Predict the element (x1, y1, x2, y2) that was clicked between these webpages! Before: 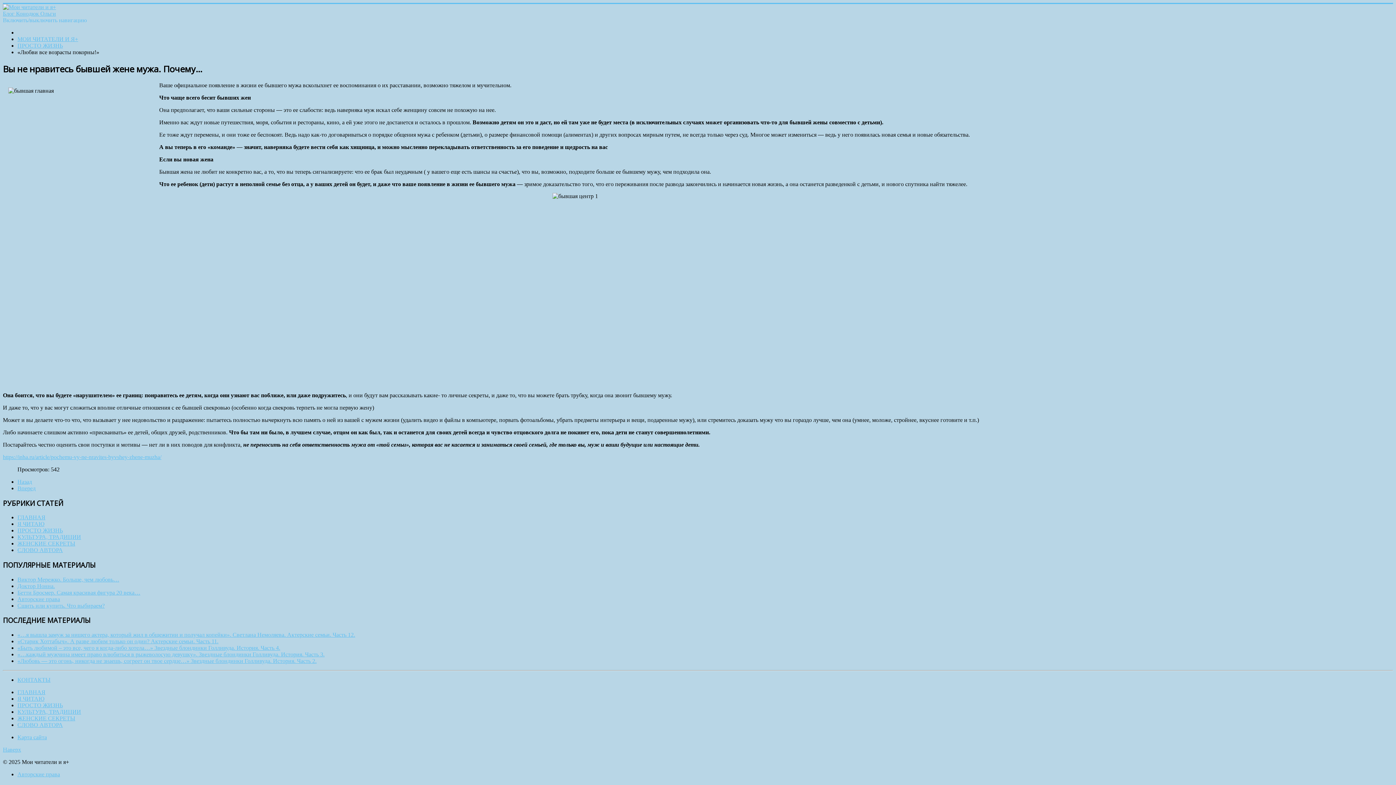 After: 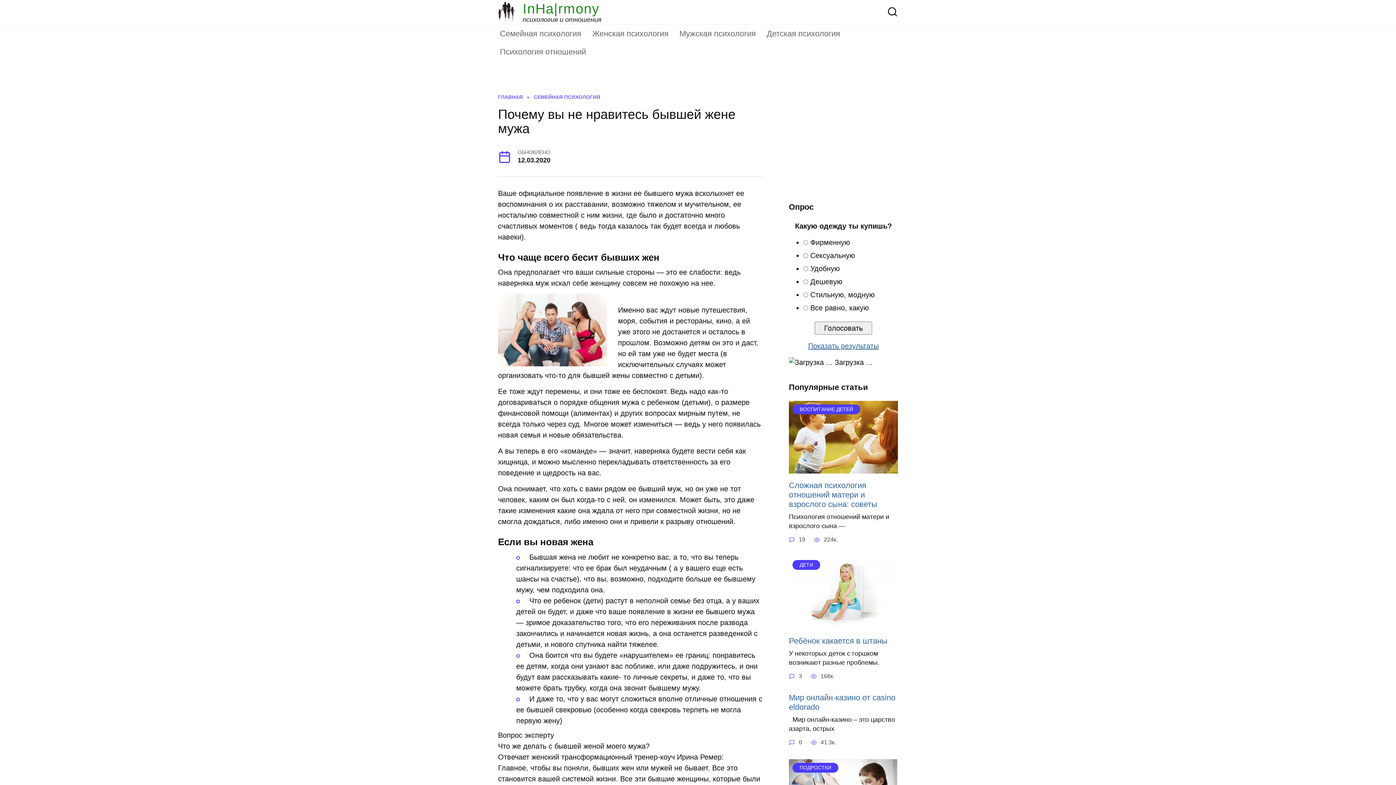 Action: bbox: (2, 454, 161, 460) label: https://inha.ru/article/pochemu-vy-ne-nravites-byvshey-zhene-muzha/